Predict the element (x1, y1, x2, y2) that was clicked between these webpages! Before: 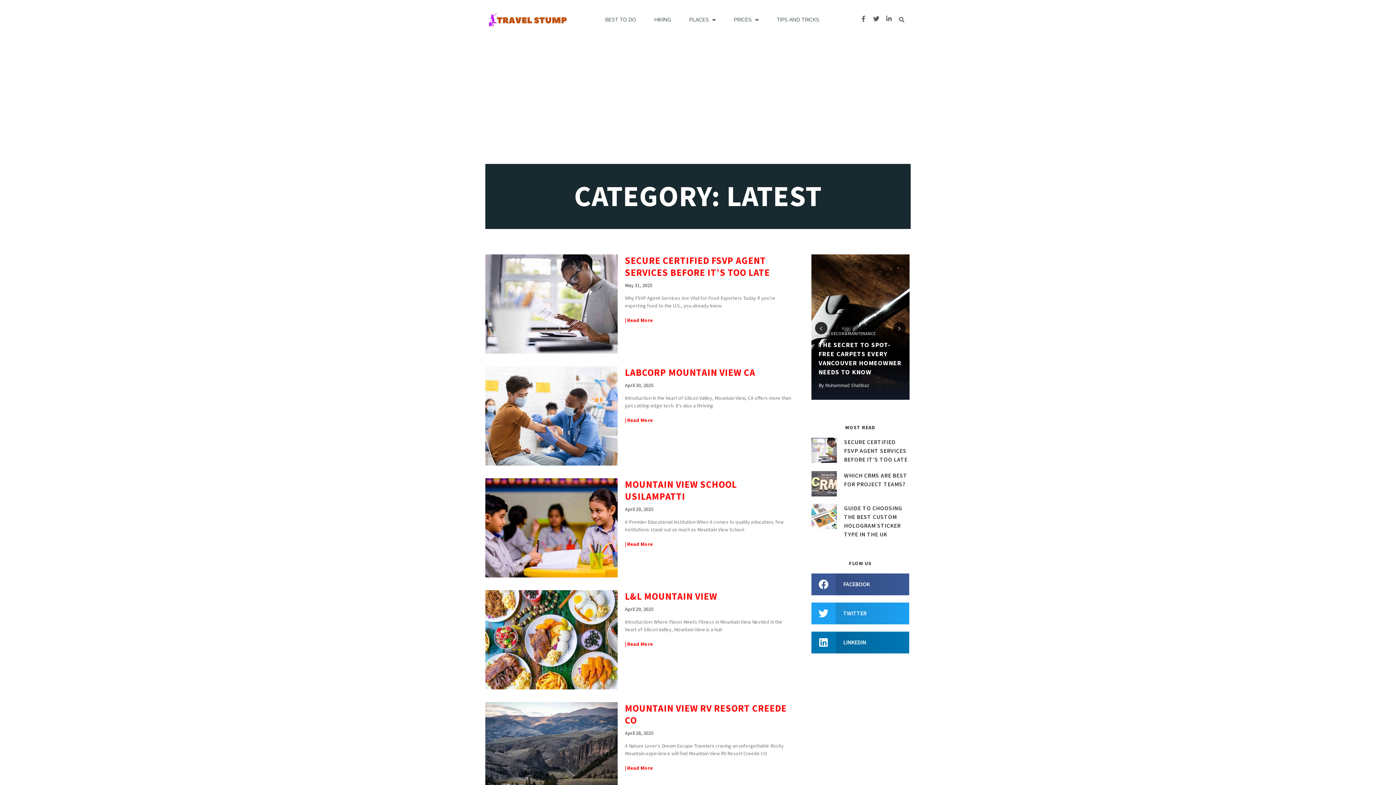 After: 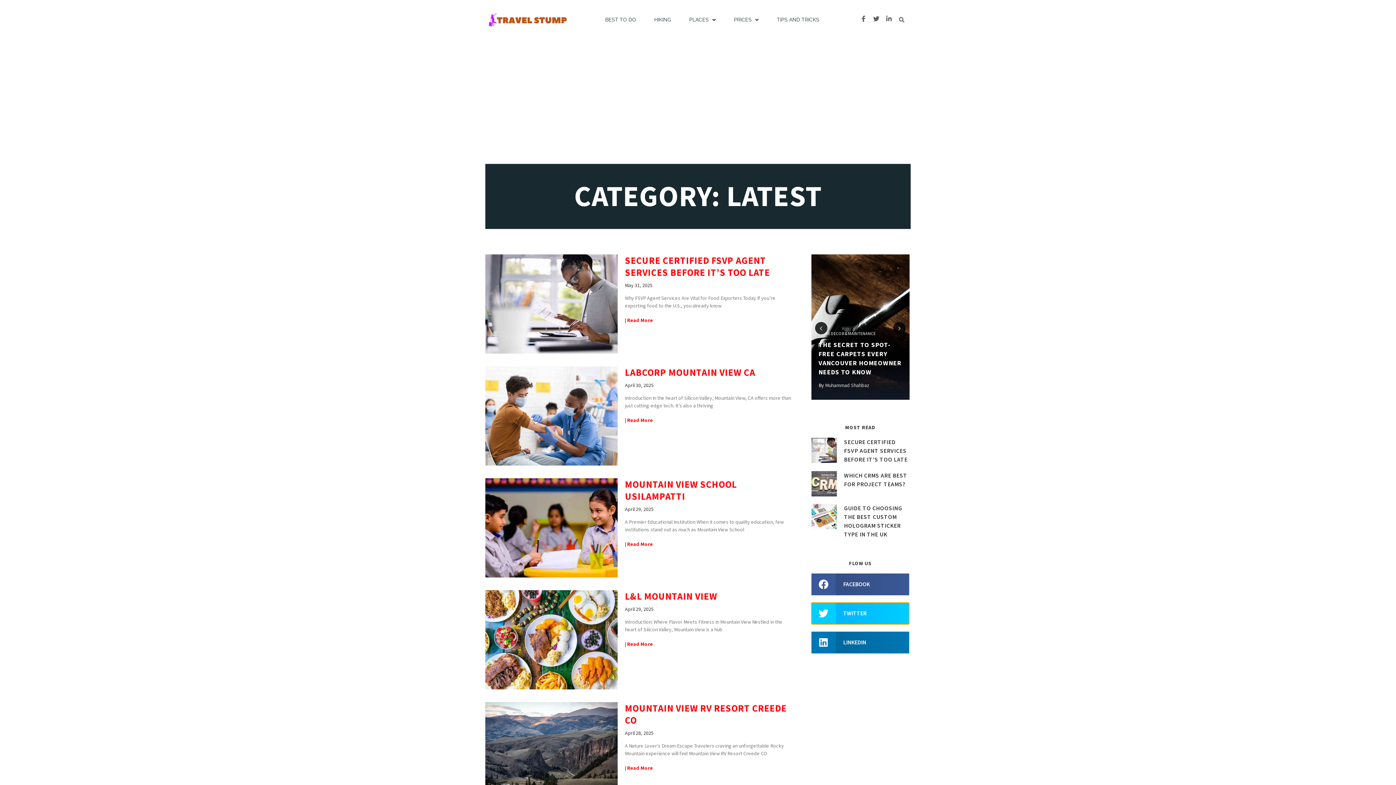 Action: label: Share on twitter bbox: (811, 602, 909, 624)